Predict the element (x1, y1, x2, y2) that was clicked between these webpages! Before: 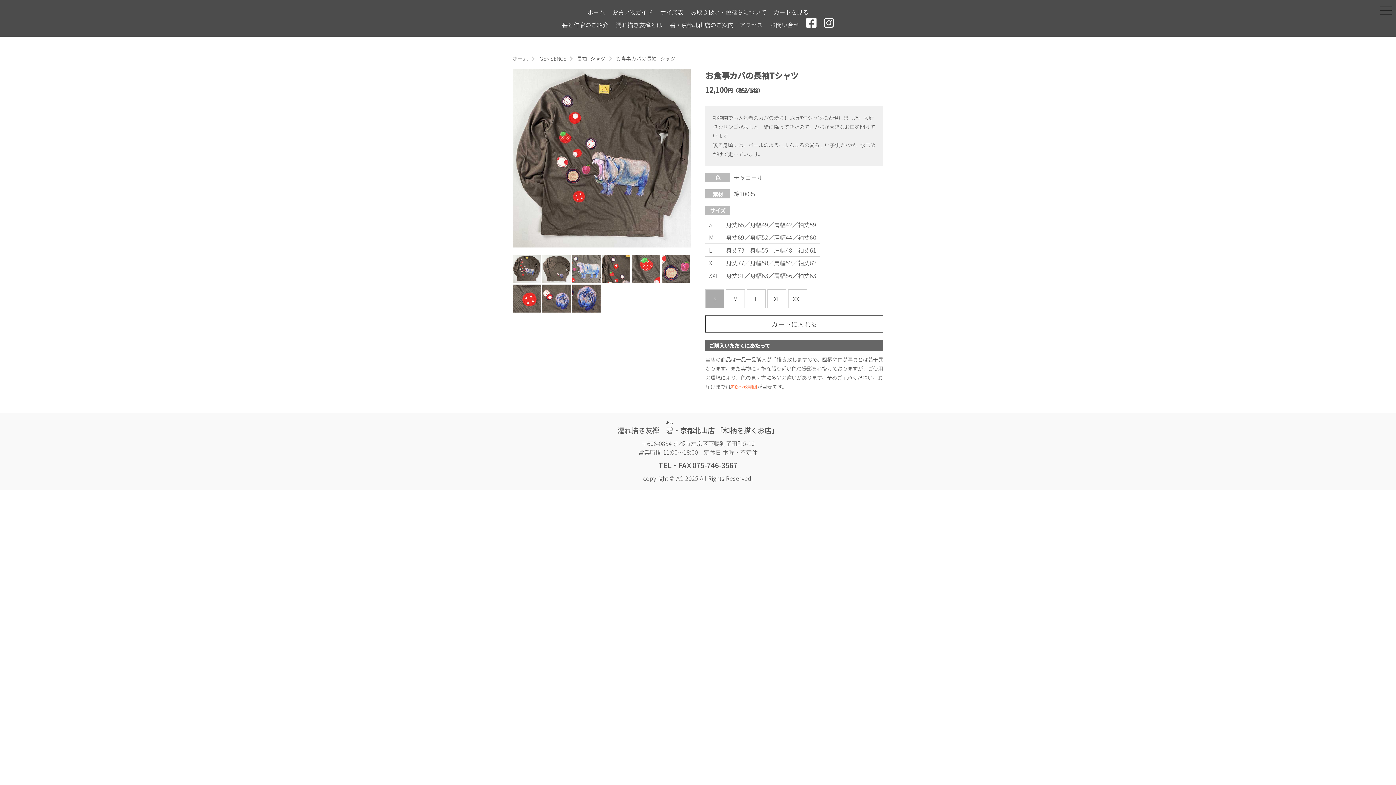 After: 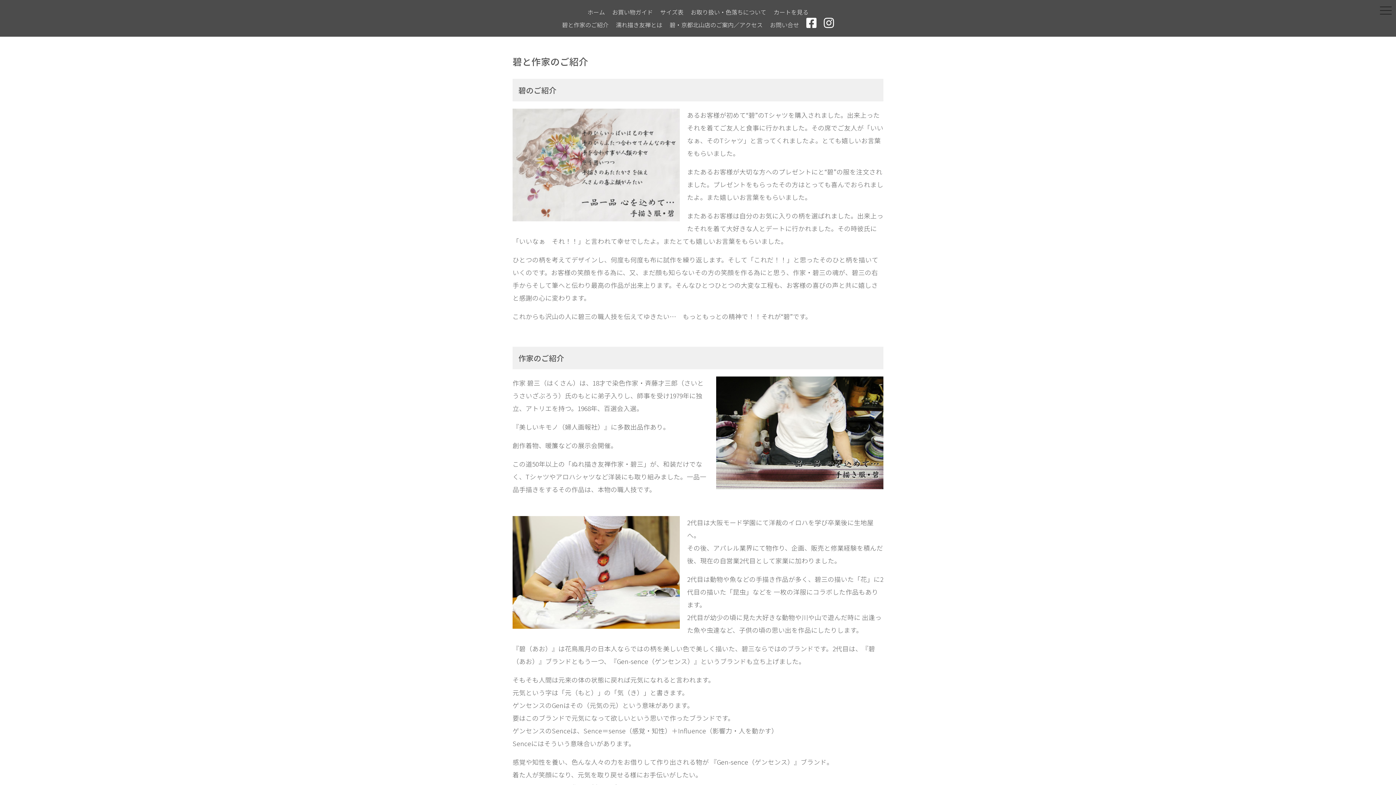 Action: bbox: (558, 20, 612, 29) label: 碧と作家のご紹介